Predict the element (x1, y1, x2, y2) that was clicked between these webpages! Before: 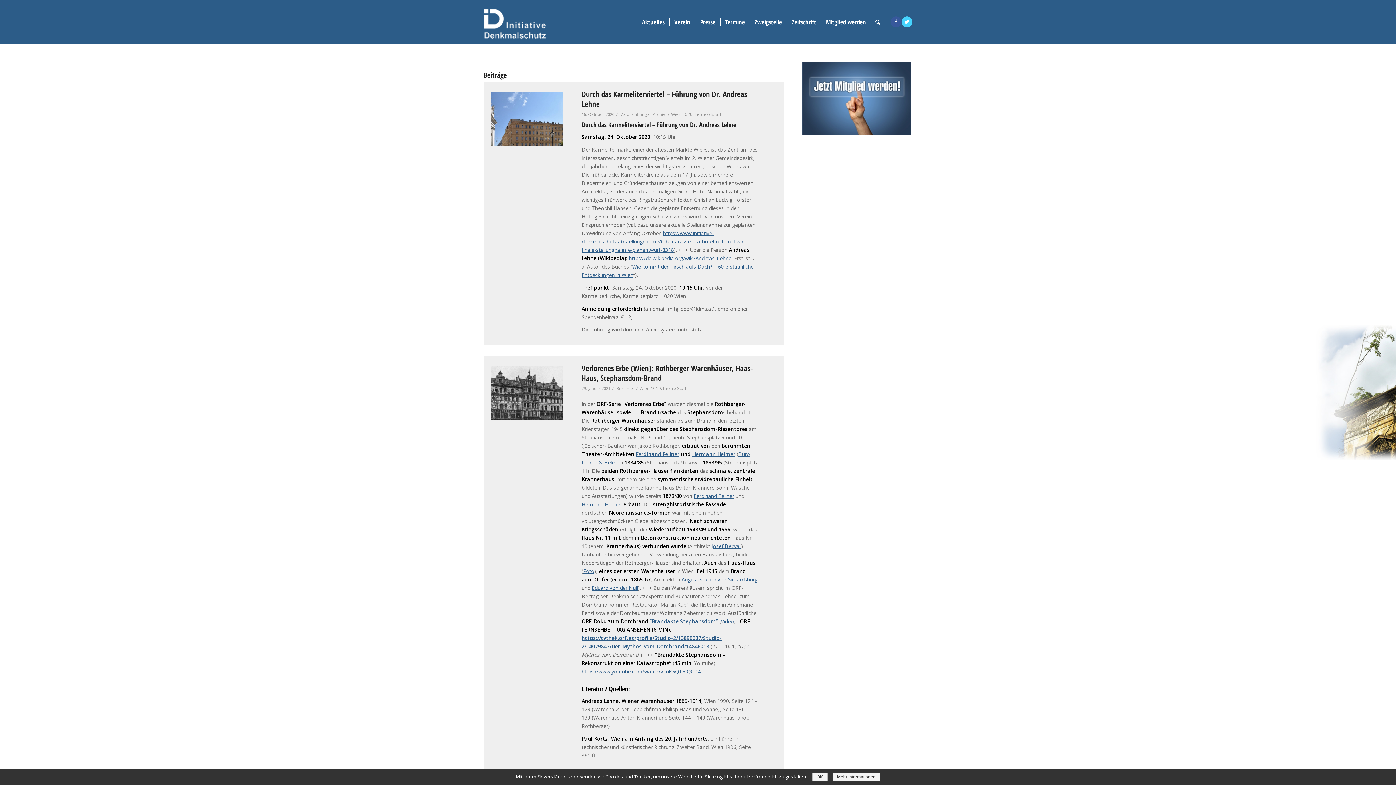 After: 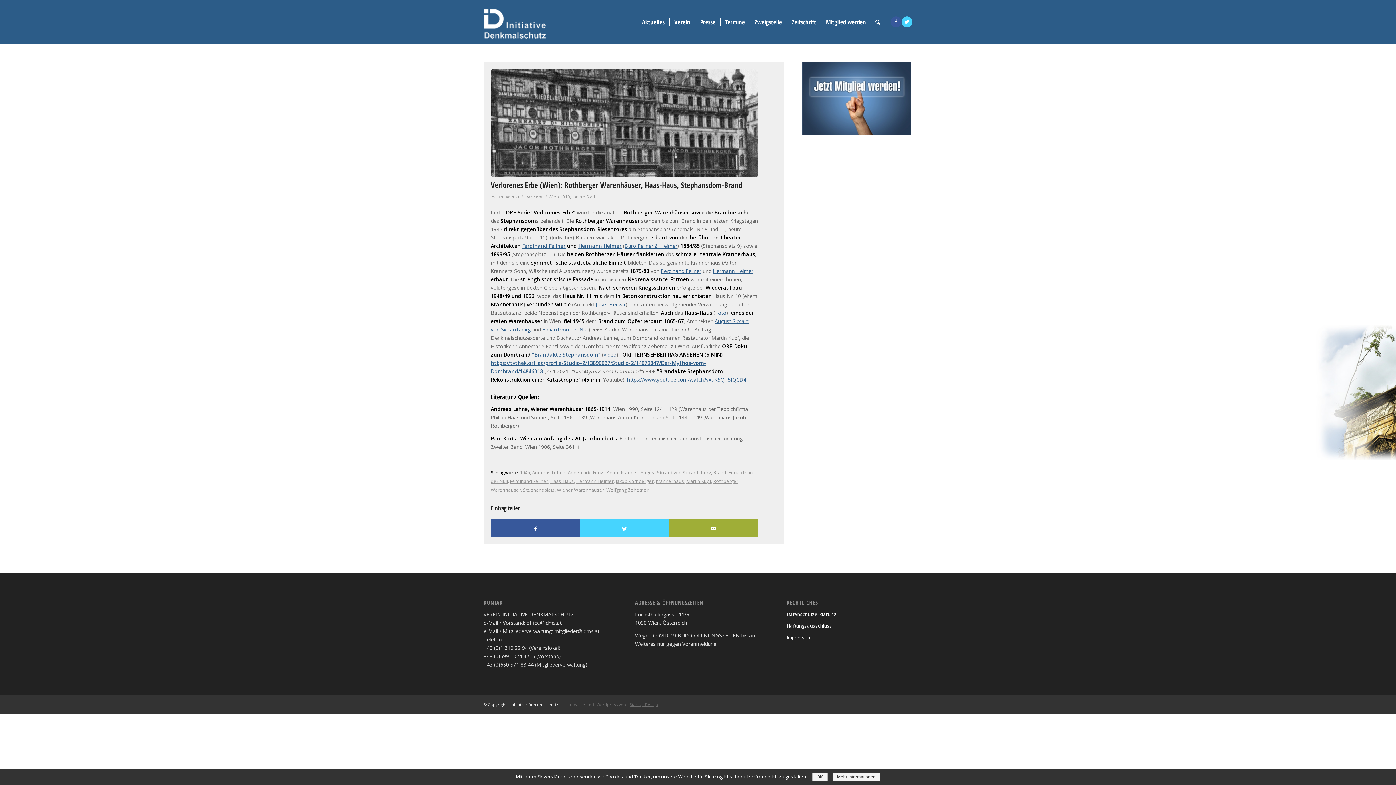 Action: bbox: (490, 365, 563, 420)